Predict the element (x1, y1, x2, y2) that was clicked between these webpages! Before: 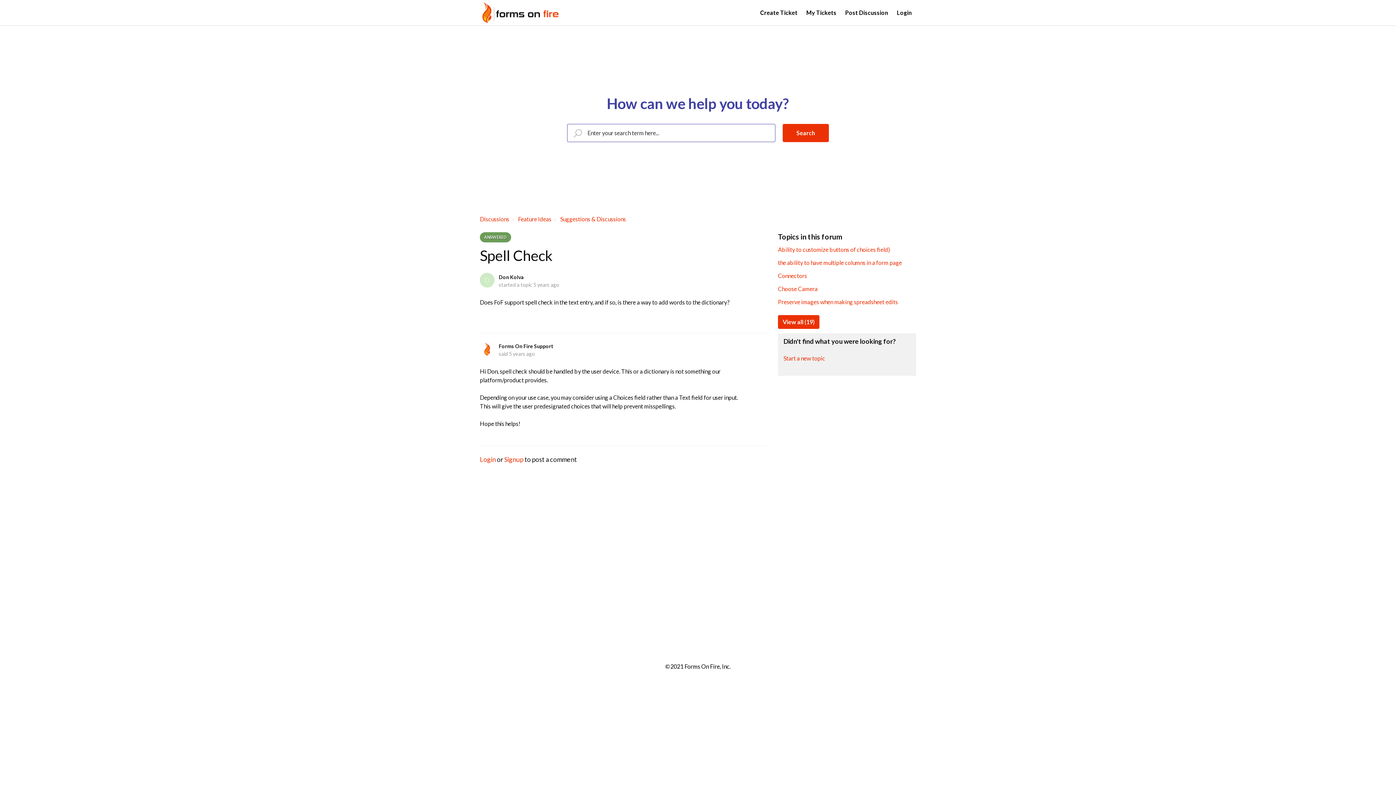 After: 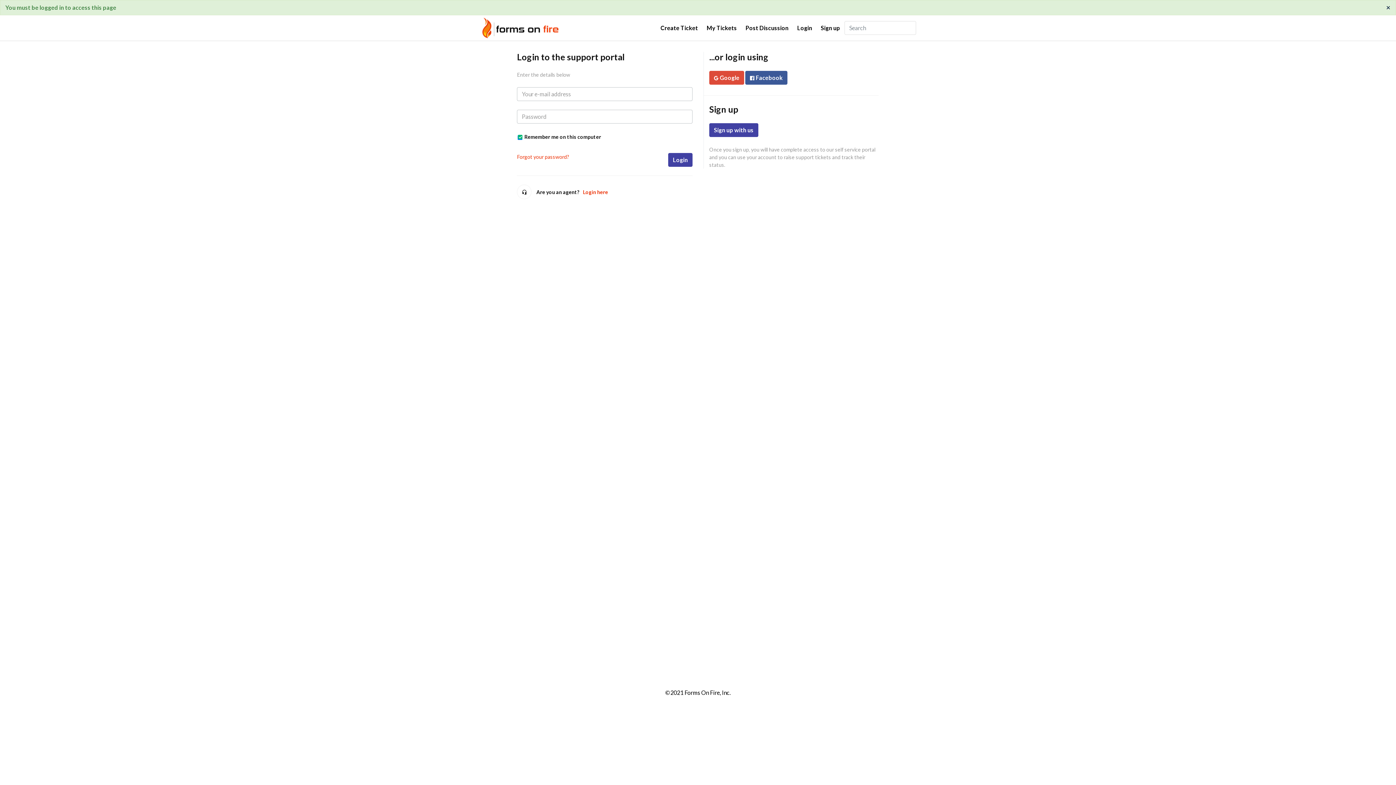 Action: bbox: (841, 6, 892, 19) label: Post Discussion